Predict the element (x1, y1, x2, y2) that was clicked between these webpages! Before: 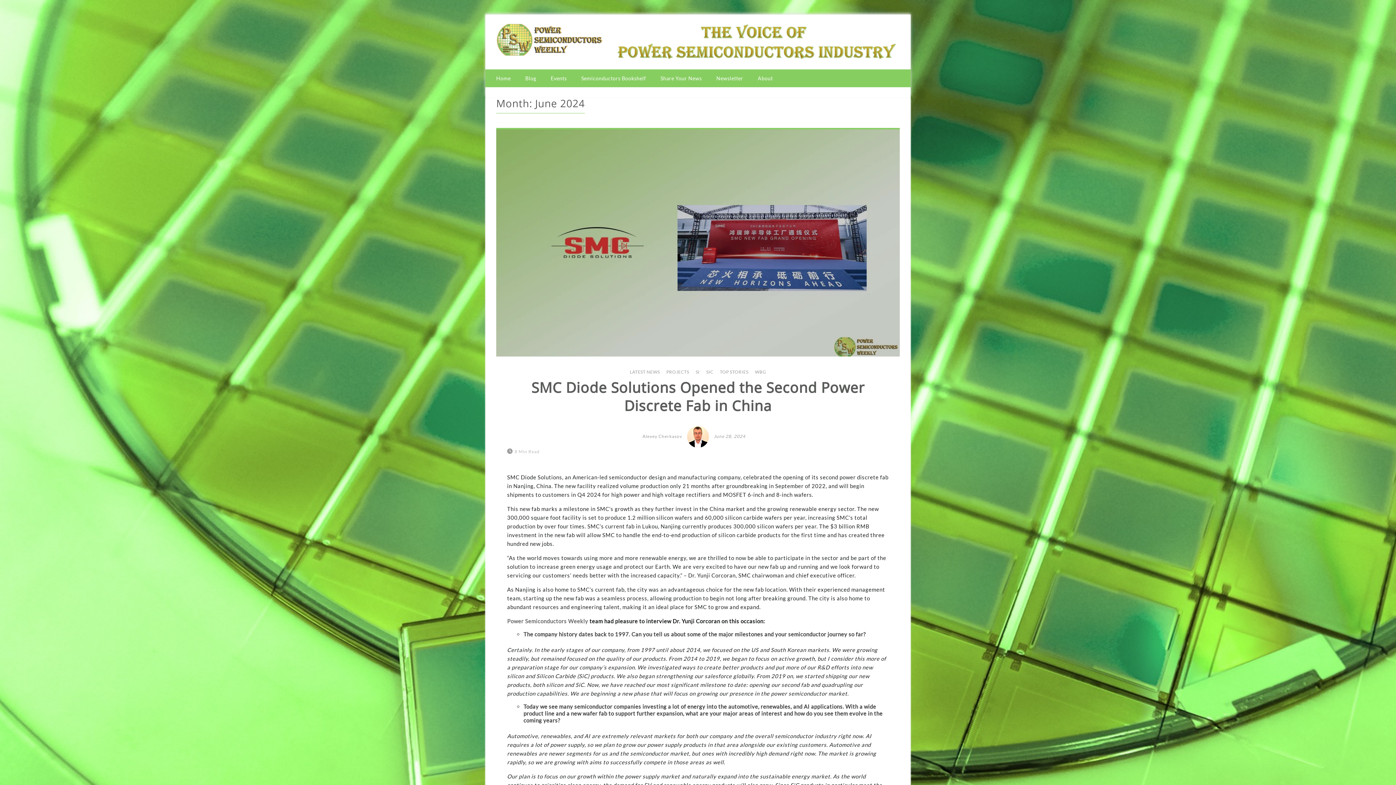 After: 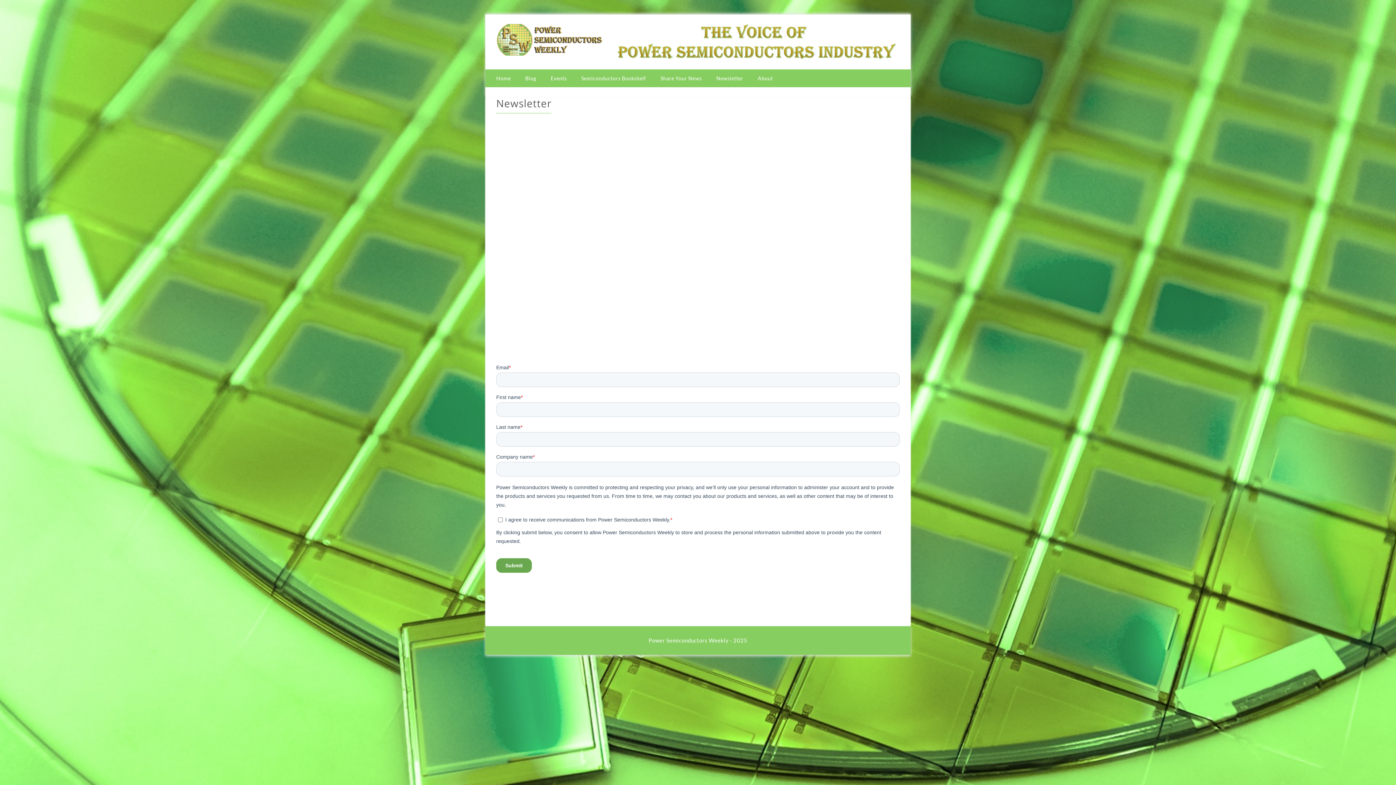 Action: label: Newsletter bbox: (709, 69, 750, 87)